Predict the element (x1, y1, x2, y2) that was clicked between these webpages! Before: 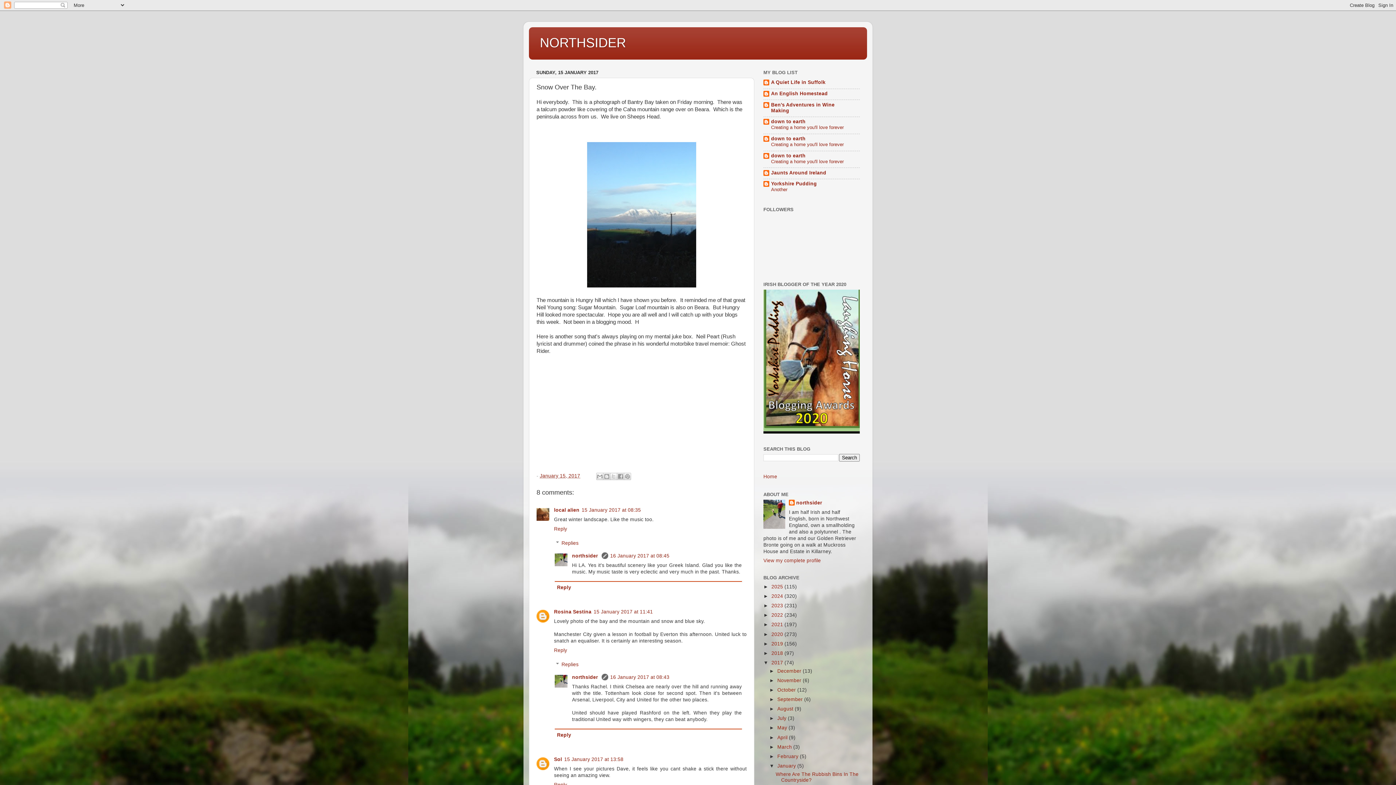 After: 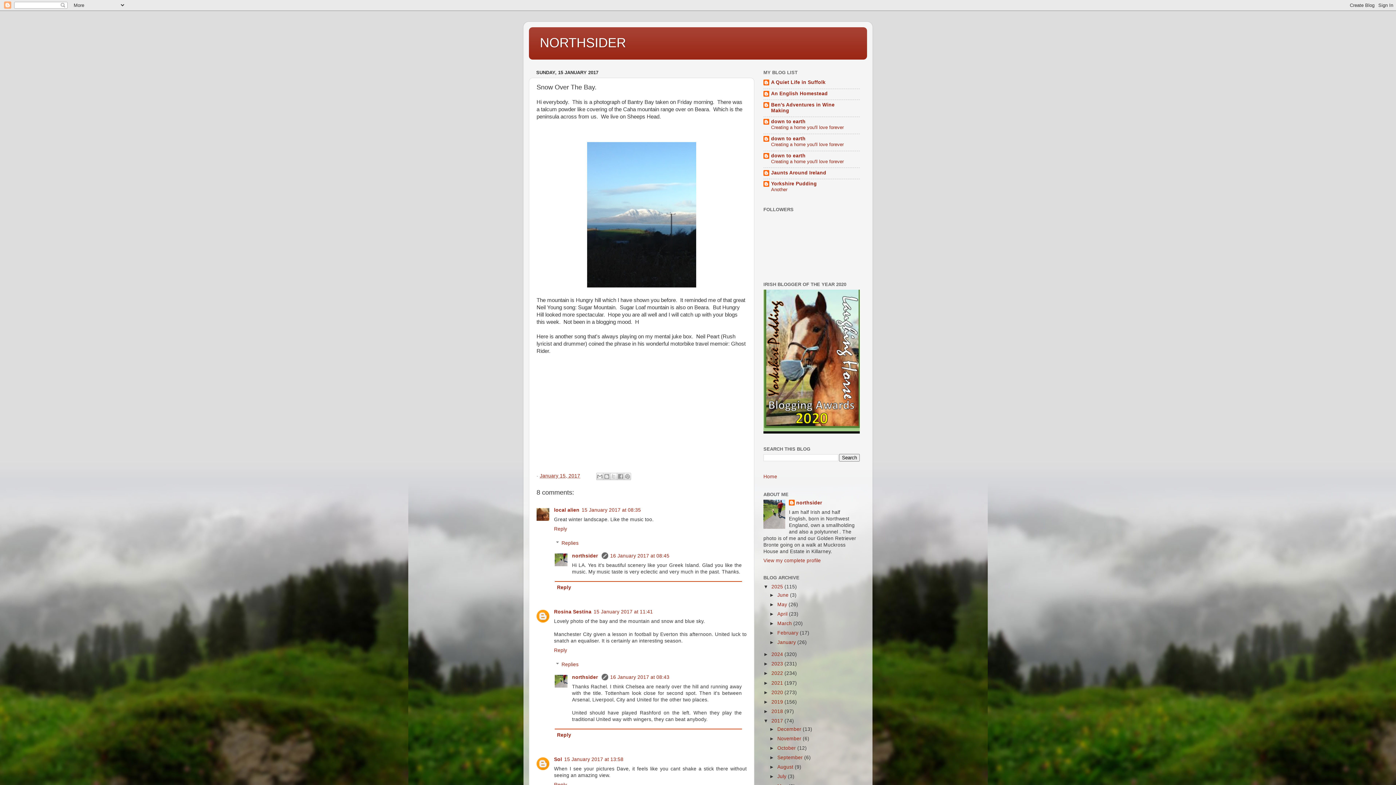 Action: bbox: (763, 584, 771, 589) label: ►  